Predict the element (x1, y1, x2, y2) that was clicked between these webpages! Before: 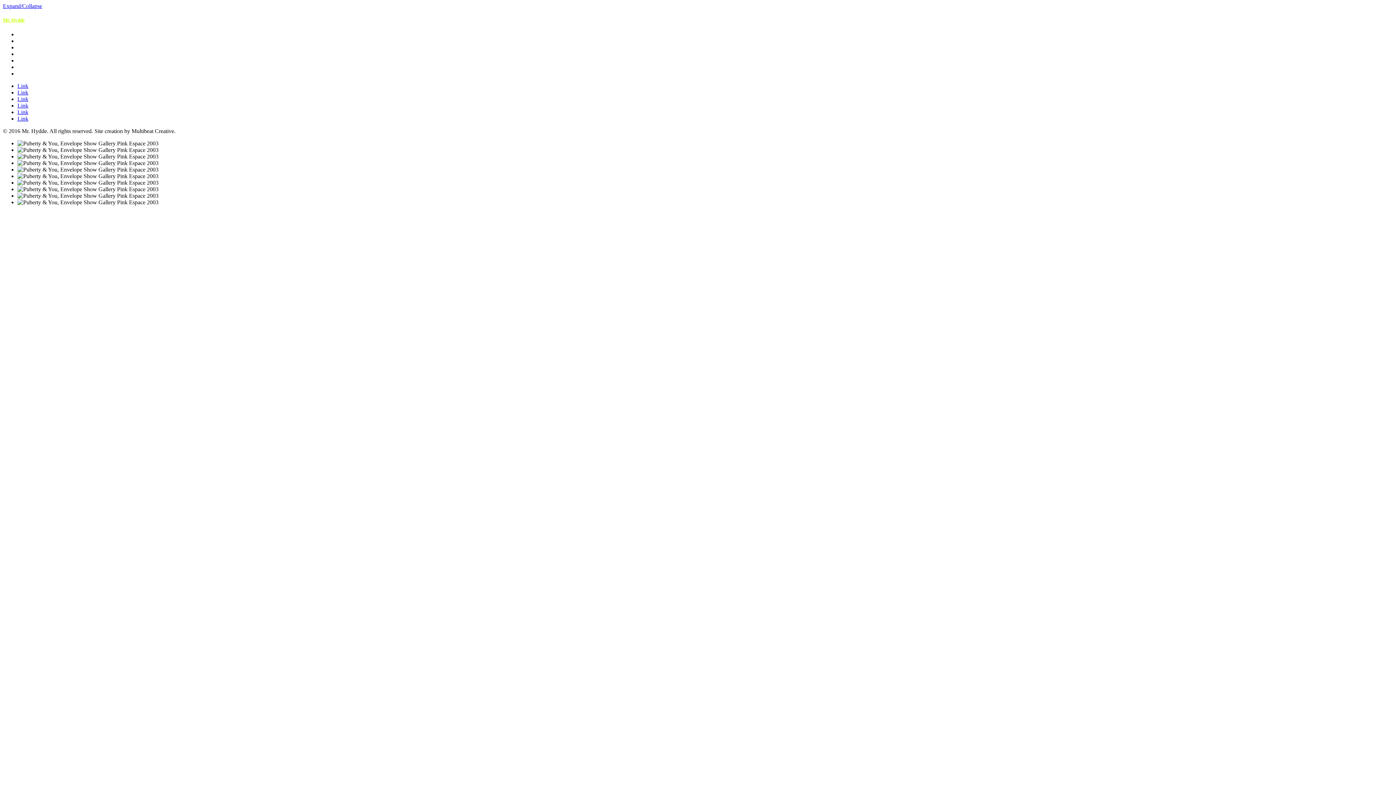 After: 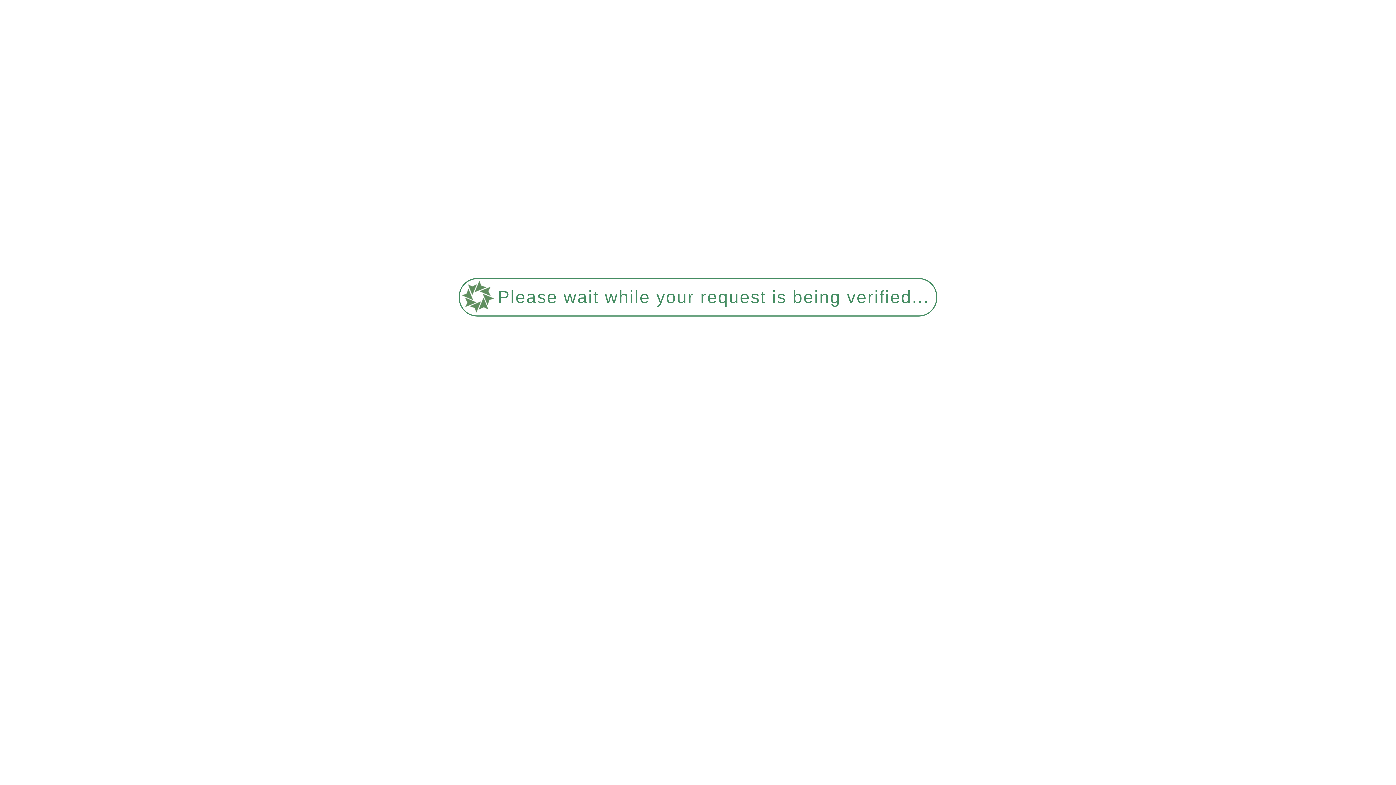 Action: label: › Gallery bbox: (17, 31, 37, 37)